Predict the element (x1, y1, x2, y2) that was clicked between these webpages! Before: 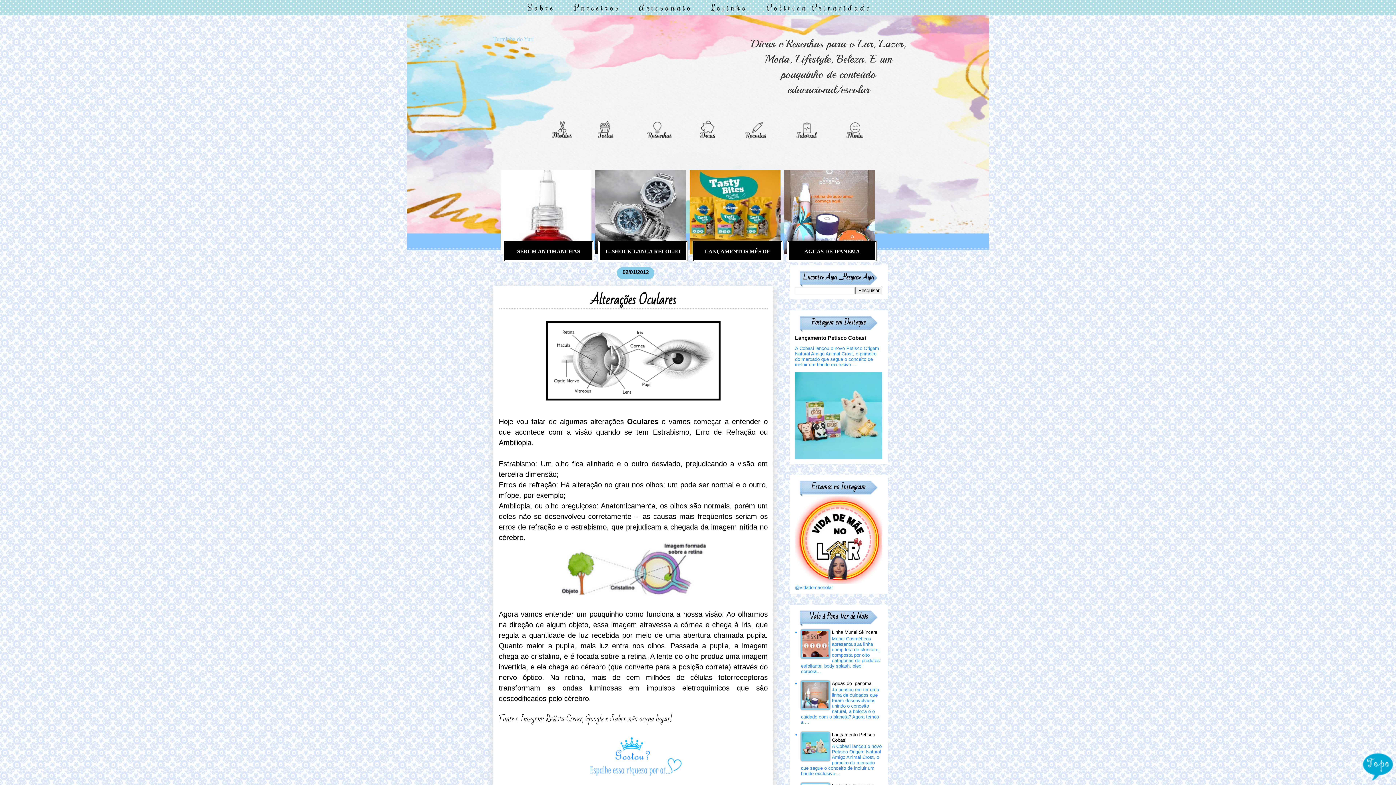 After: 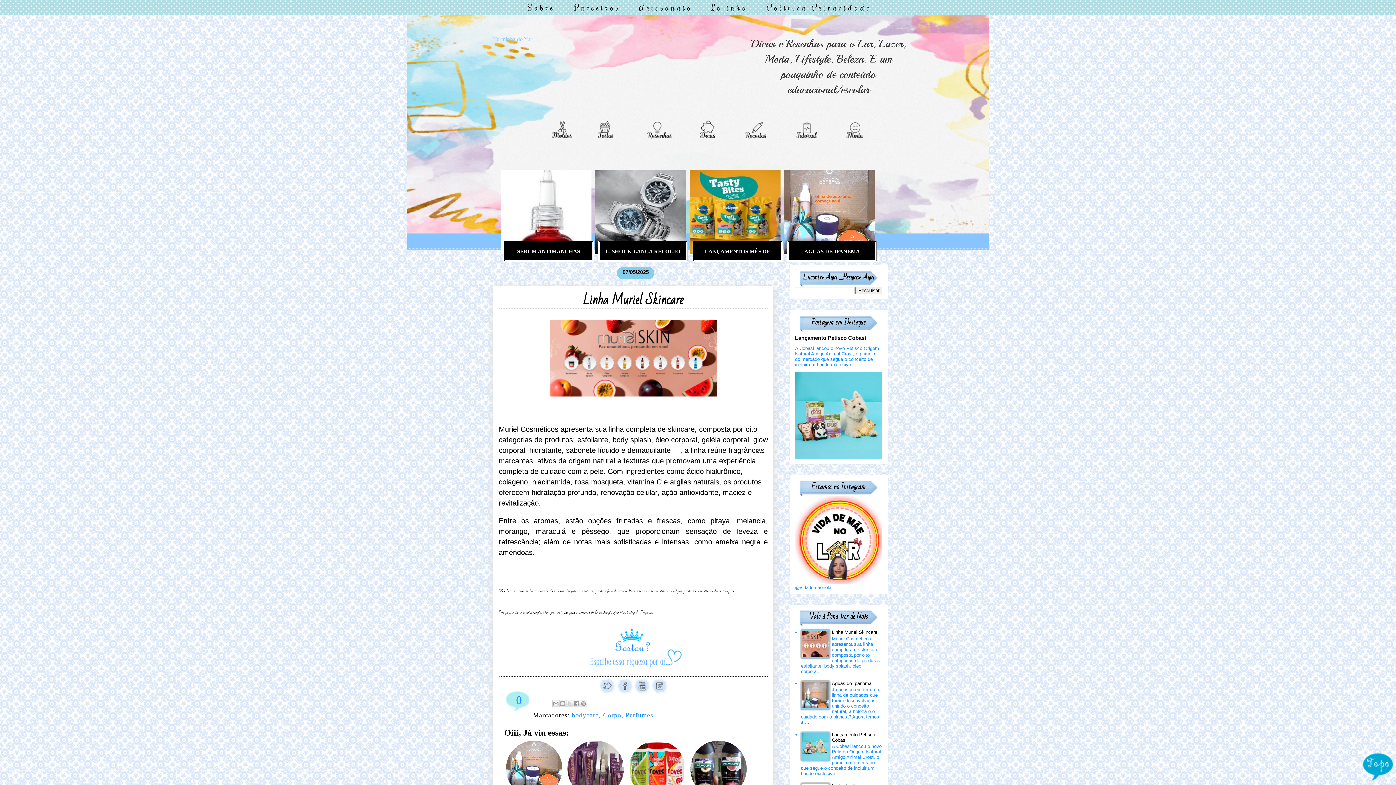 Action: label: Linha Muriel Skincare bbox: (832, 629, 877, 635)